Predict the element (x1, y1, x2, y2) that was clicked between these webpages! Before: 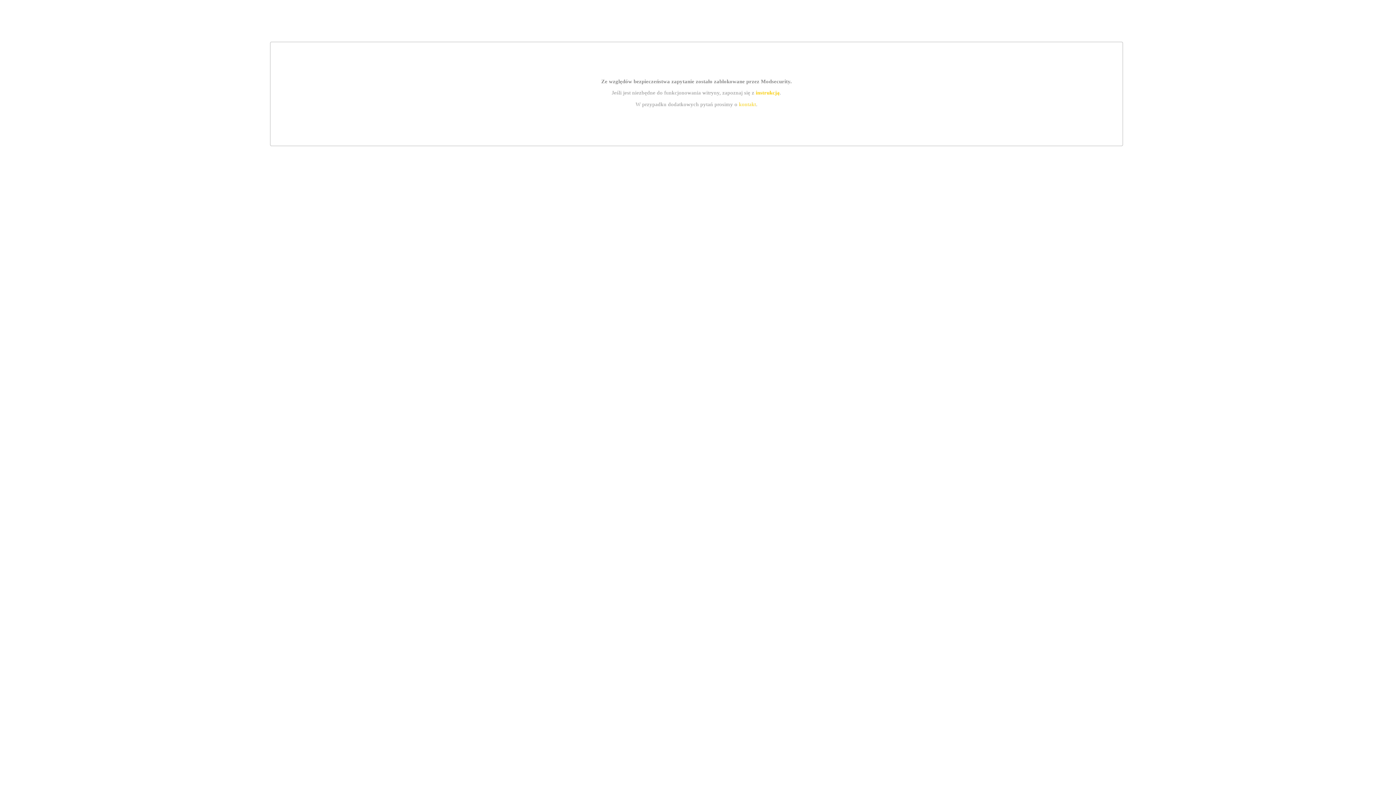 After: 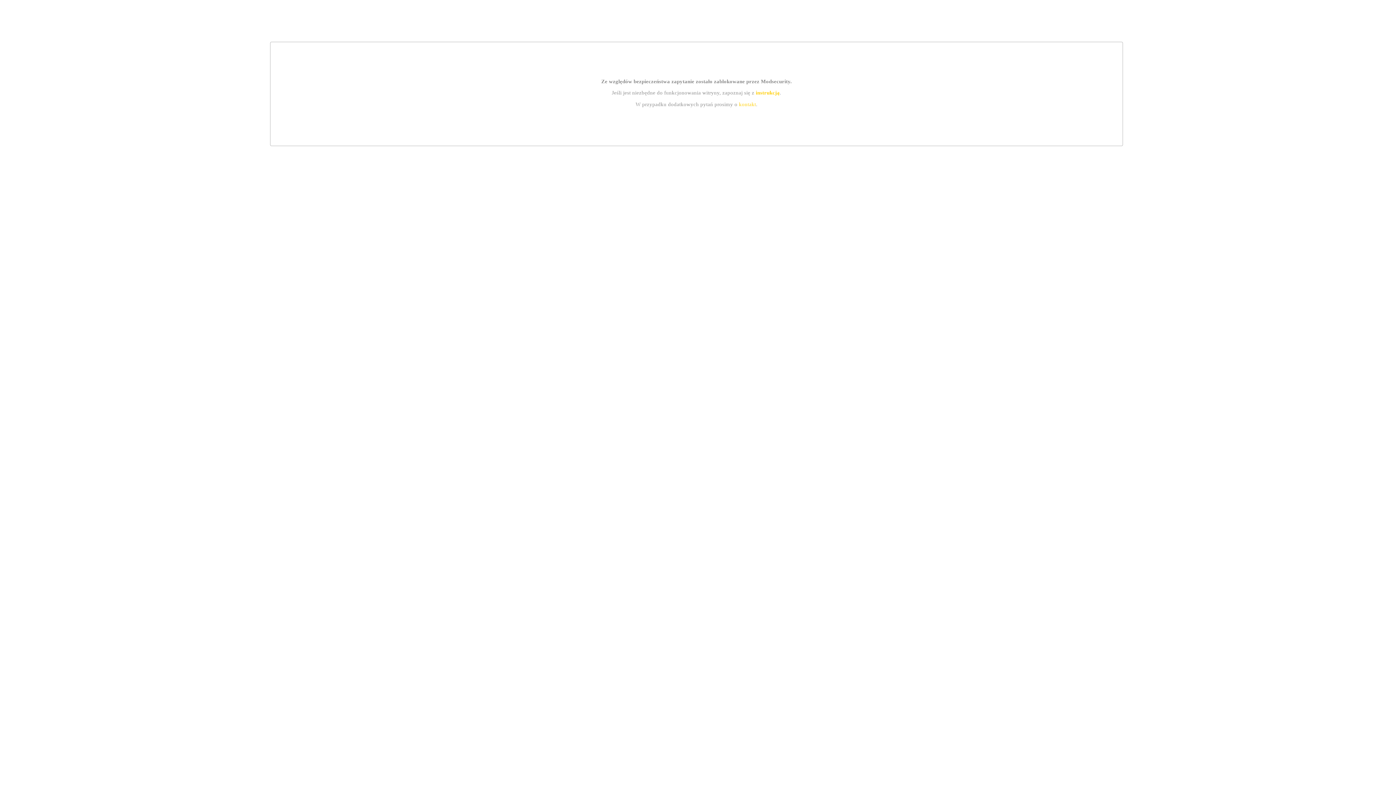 Action: bbox: (739, 101, 756, 107) label: kontakt